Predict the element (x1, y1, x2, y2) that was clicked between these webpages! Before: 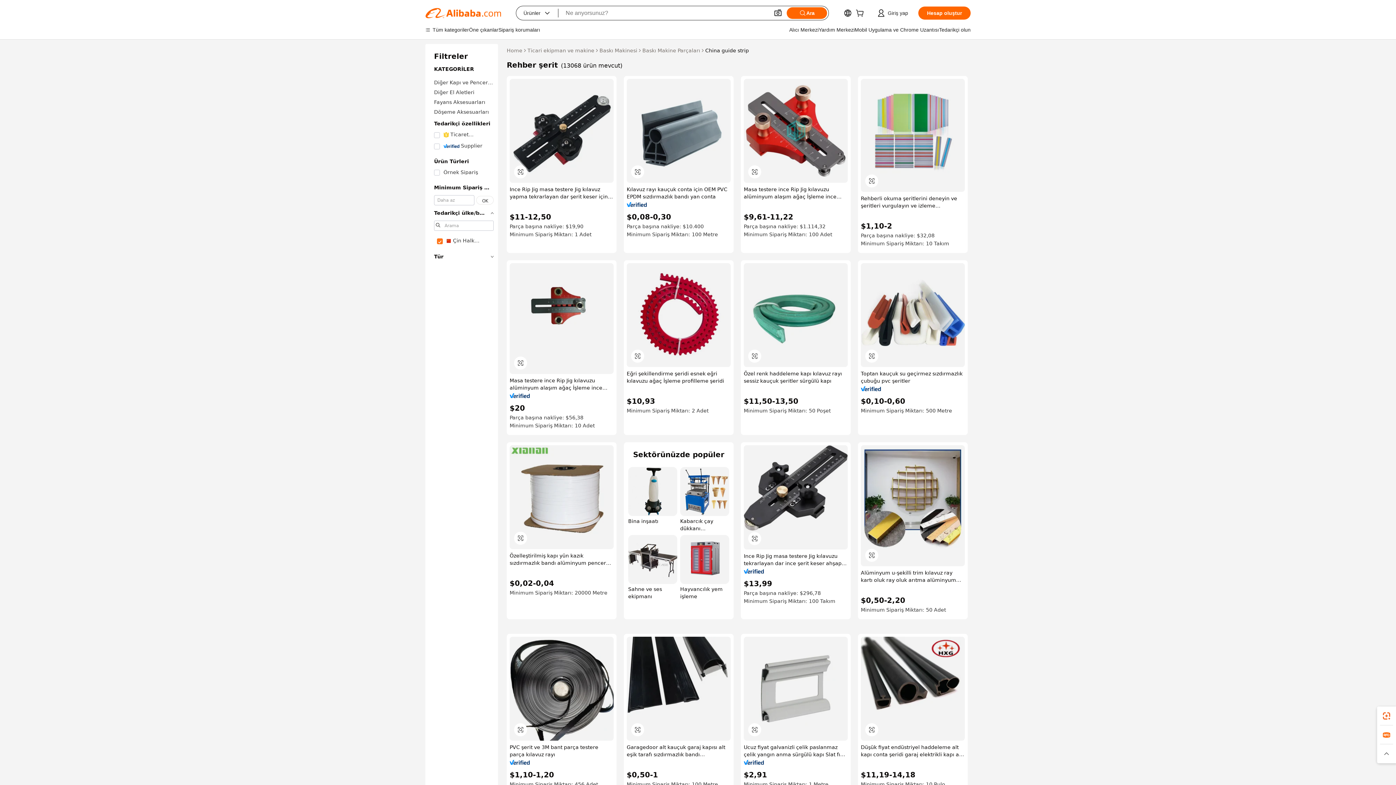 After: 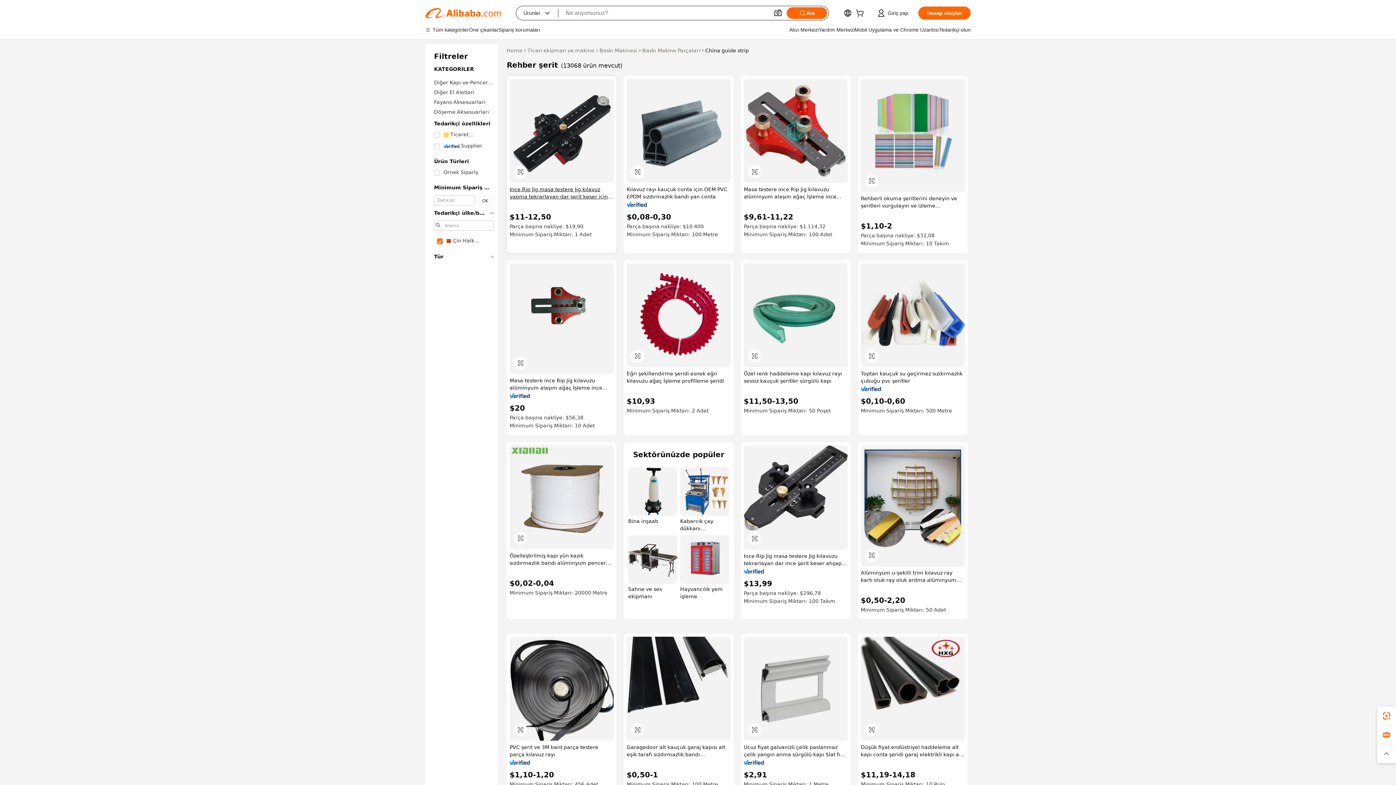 Action: label: Ince Rip Jig masa testere Jig kılavuz yapma tekrarlayan dar şerit keser için Fit 3/4 "yuvaları için masa testere şerit testere yönlendirici masa bbox: (509, 185, 613, 200)